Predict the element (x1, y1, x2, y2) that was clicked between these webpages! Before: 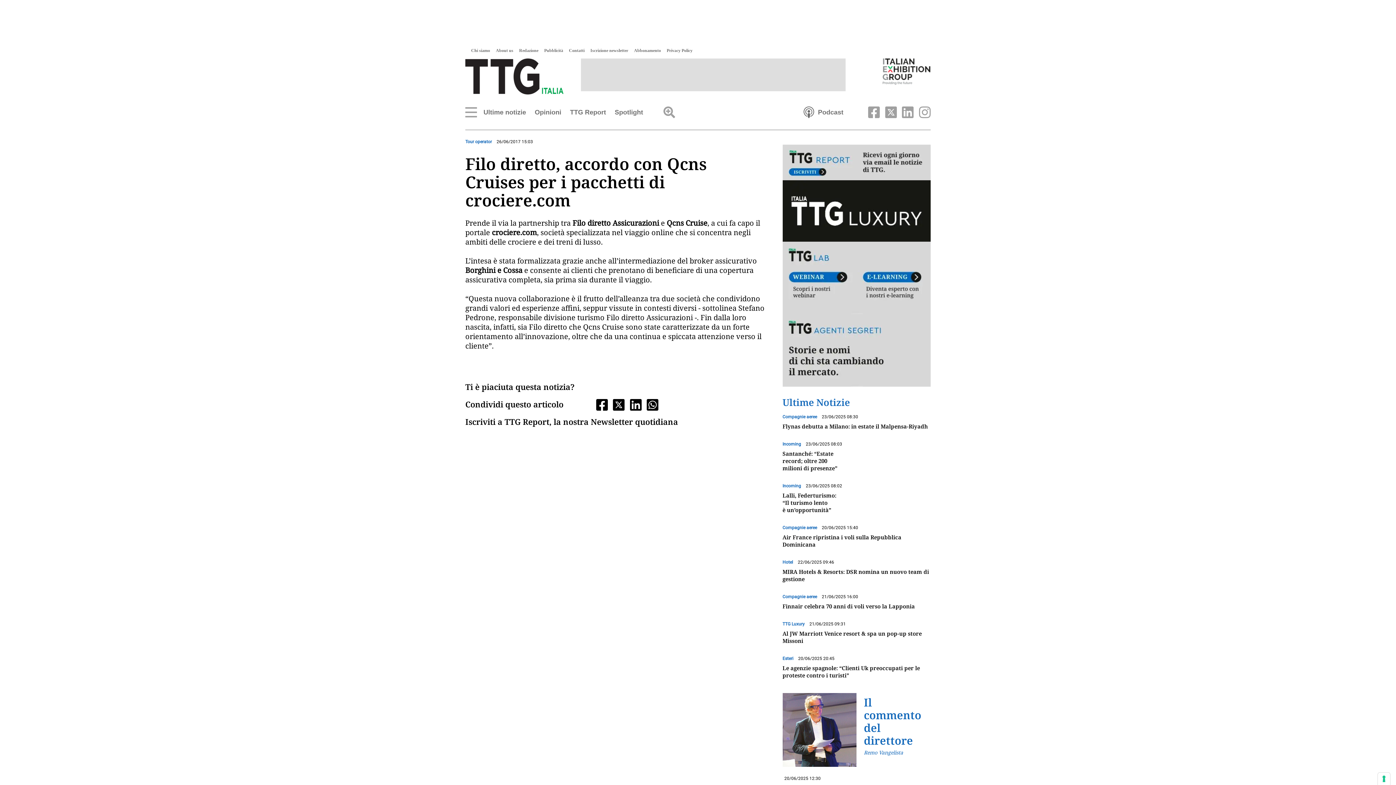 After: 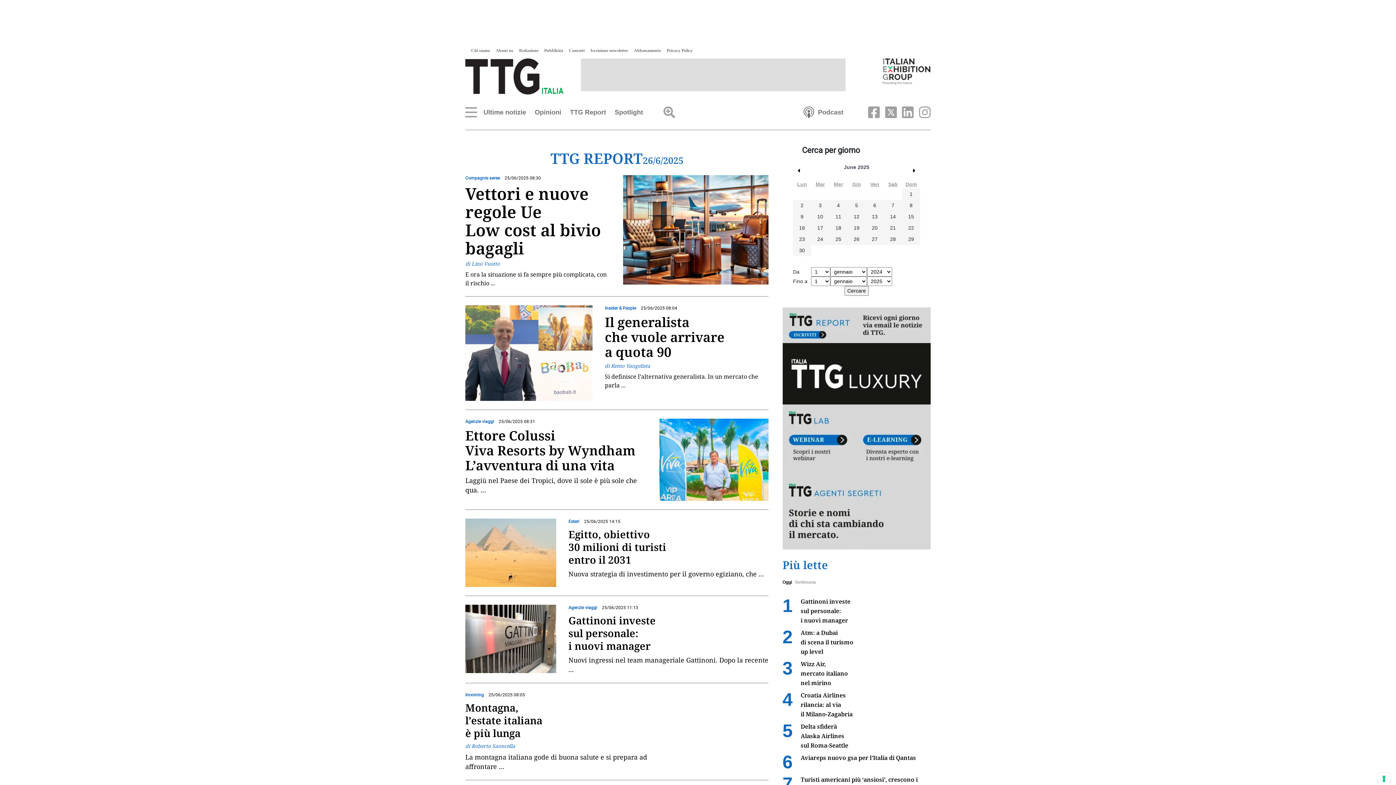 Action: bbox: (570, 108, 606, 116) label: TTG Report